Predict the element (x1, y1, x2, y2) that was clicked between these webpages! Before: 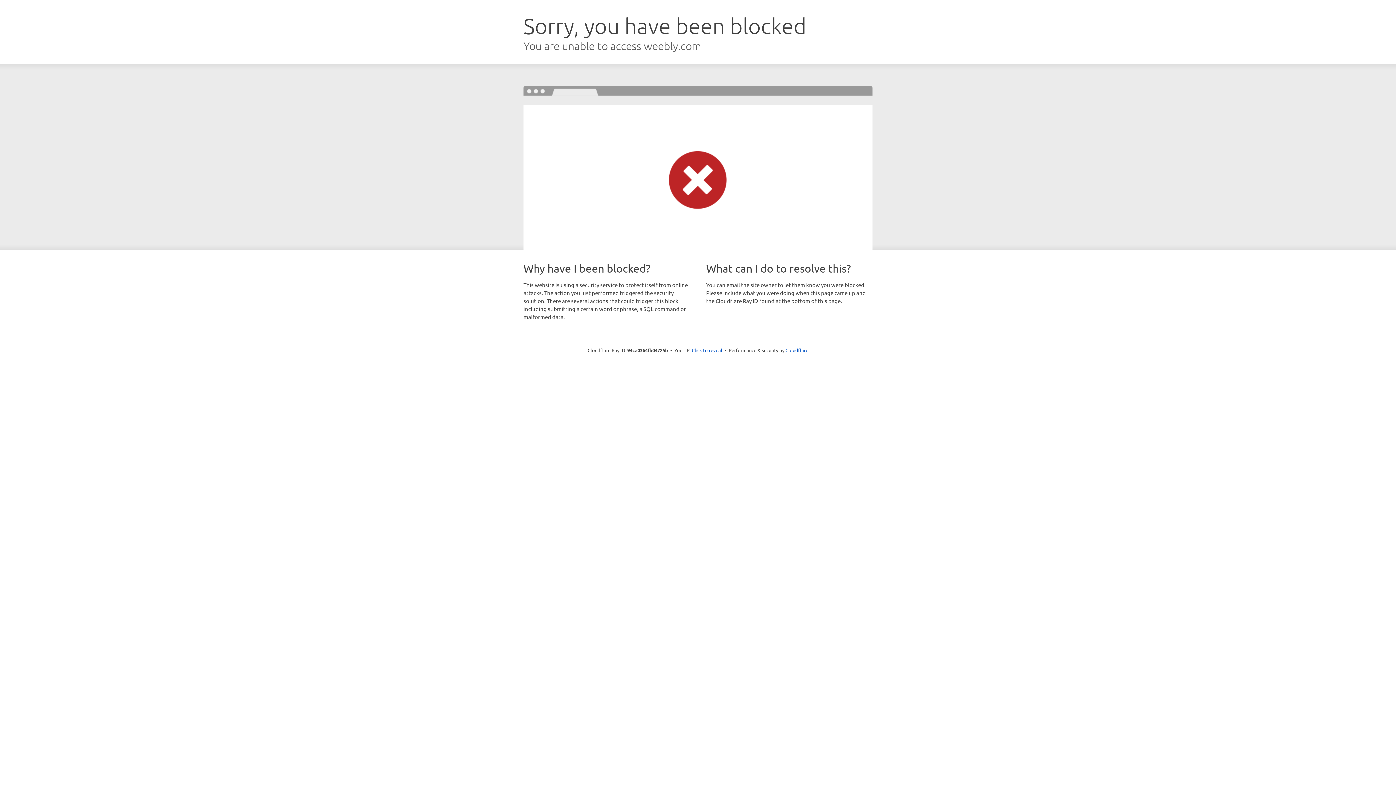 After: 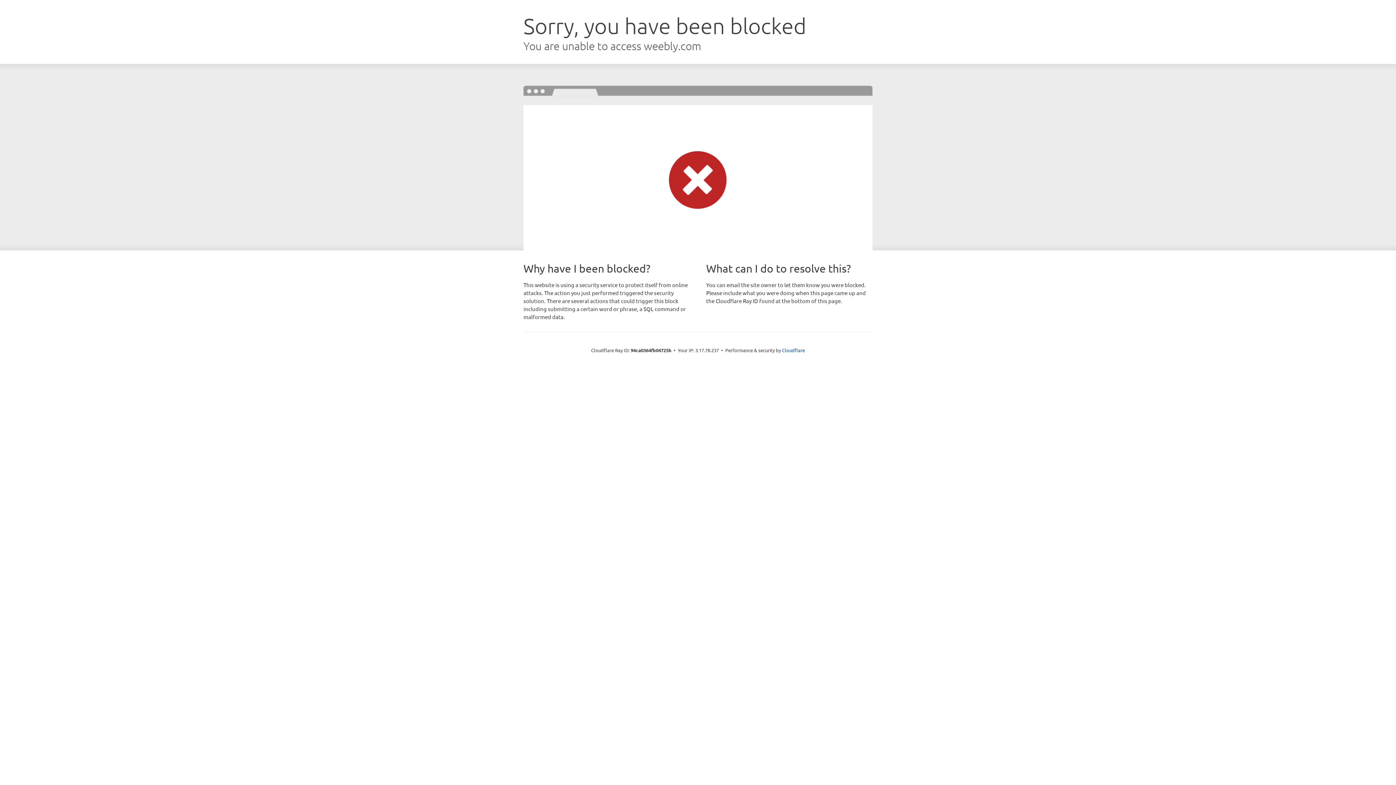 Action: label: Click to reveal bbox: (692, 346, 722, 353)